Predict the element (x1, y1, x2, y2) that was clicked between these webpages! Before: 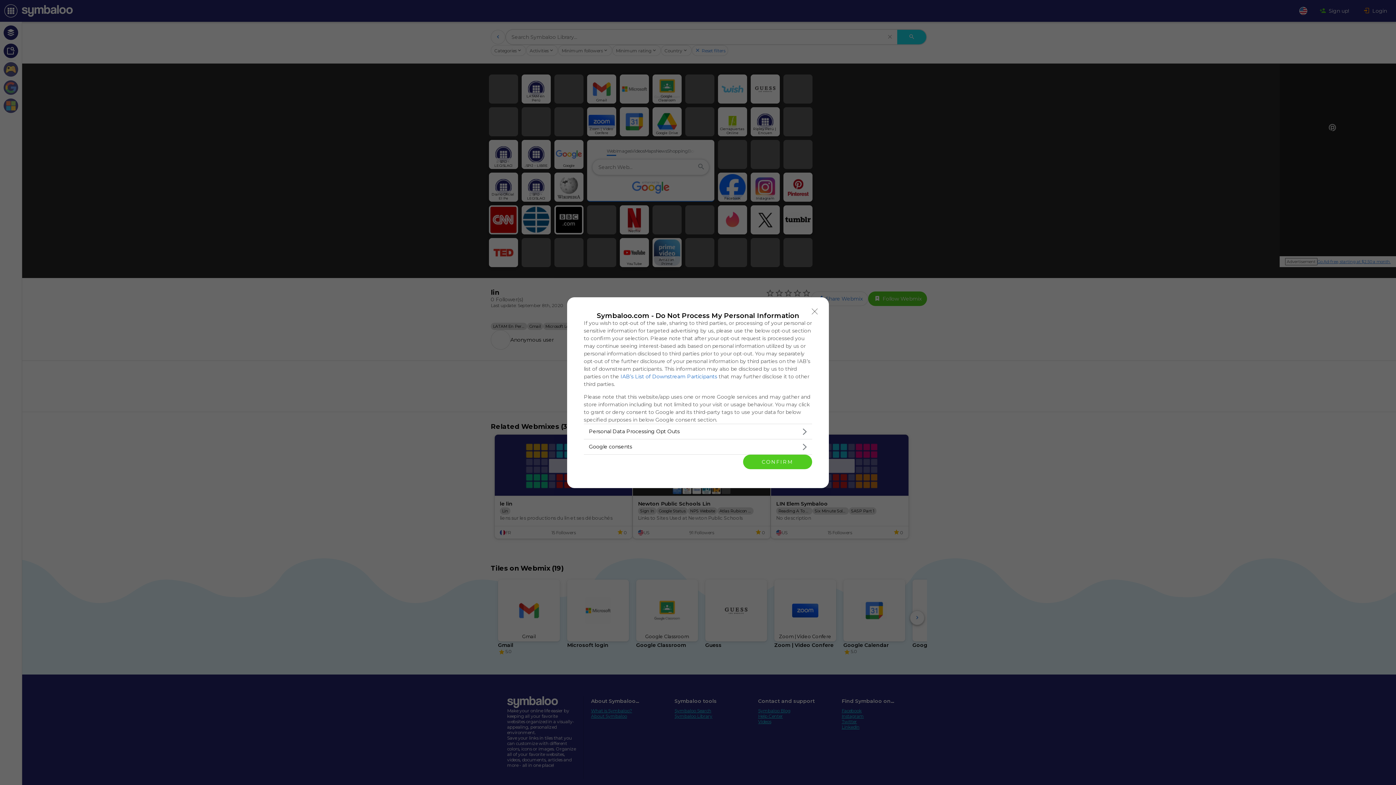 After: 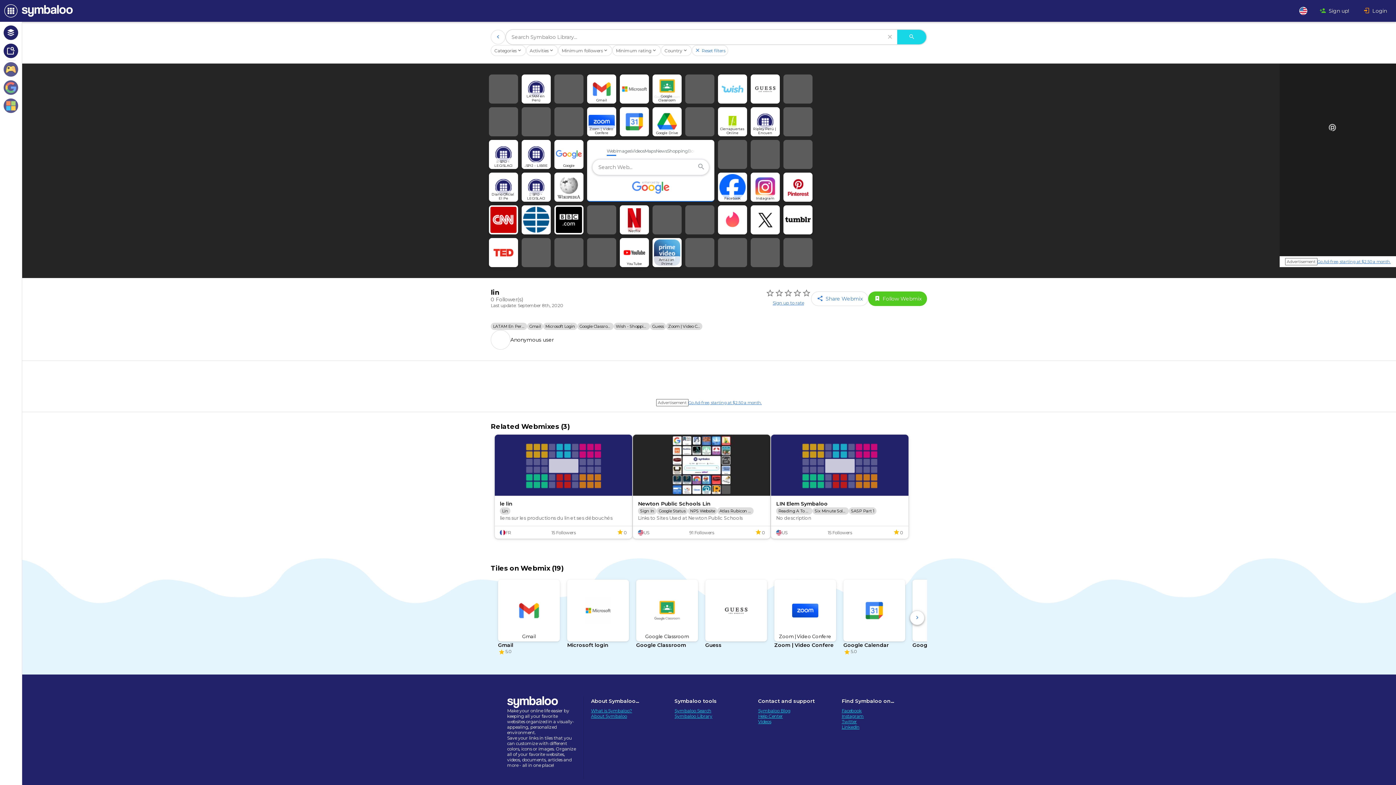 Action: bbox: (808, 304, 821, 318) label: Close